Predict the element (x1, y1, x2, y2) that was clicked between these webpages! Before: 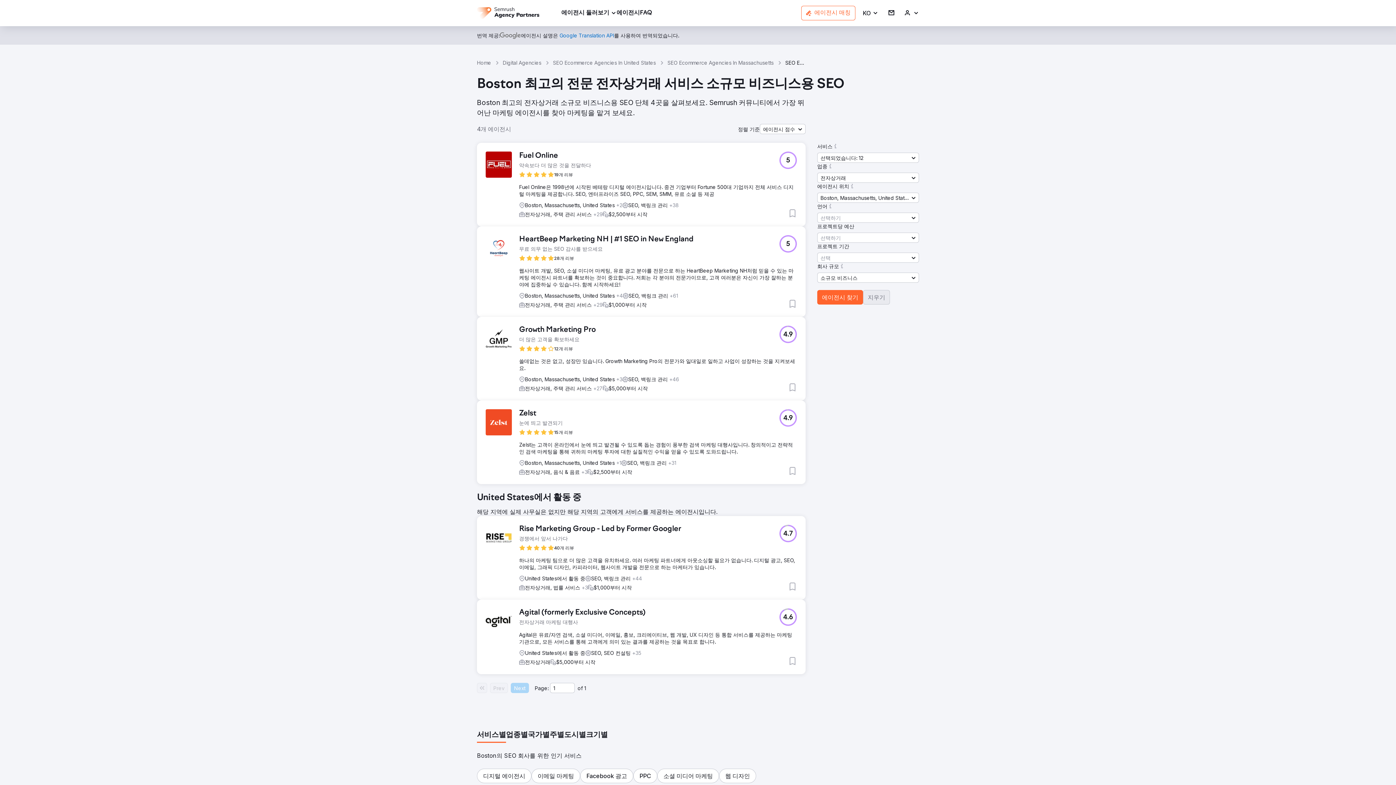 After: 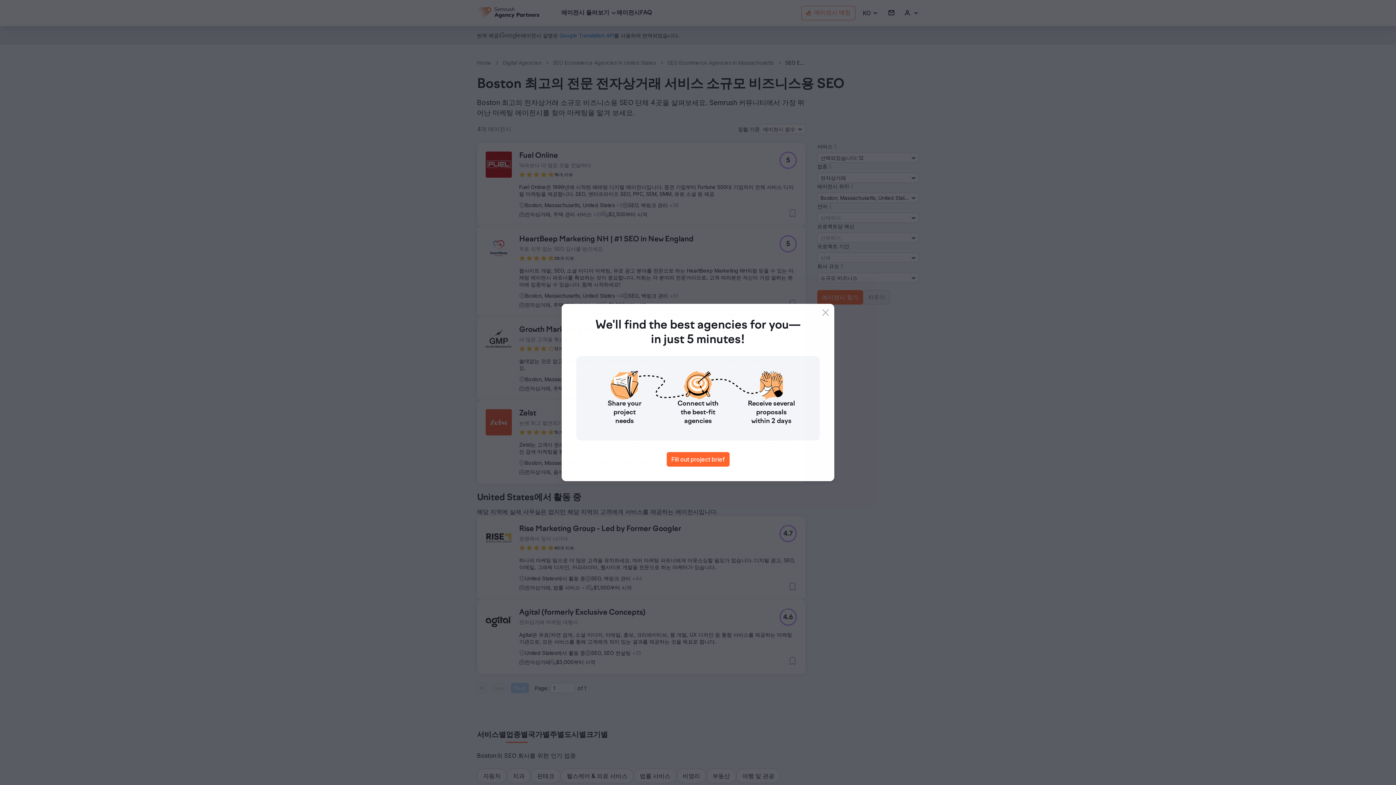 Action: bbox: (506, 728, 528, 742) label: 업종별